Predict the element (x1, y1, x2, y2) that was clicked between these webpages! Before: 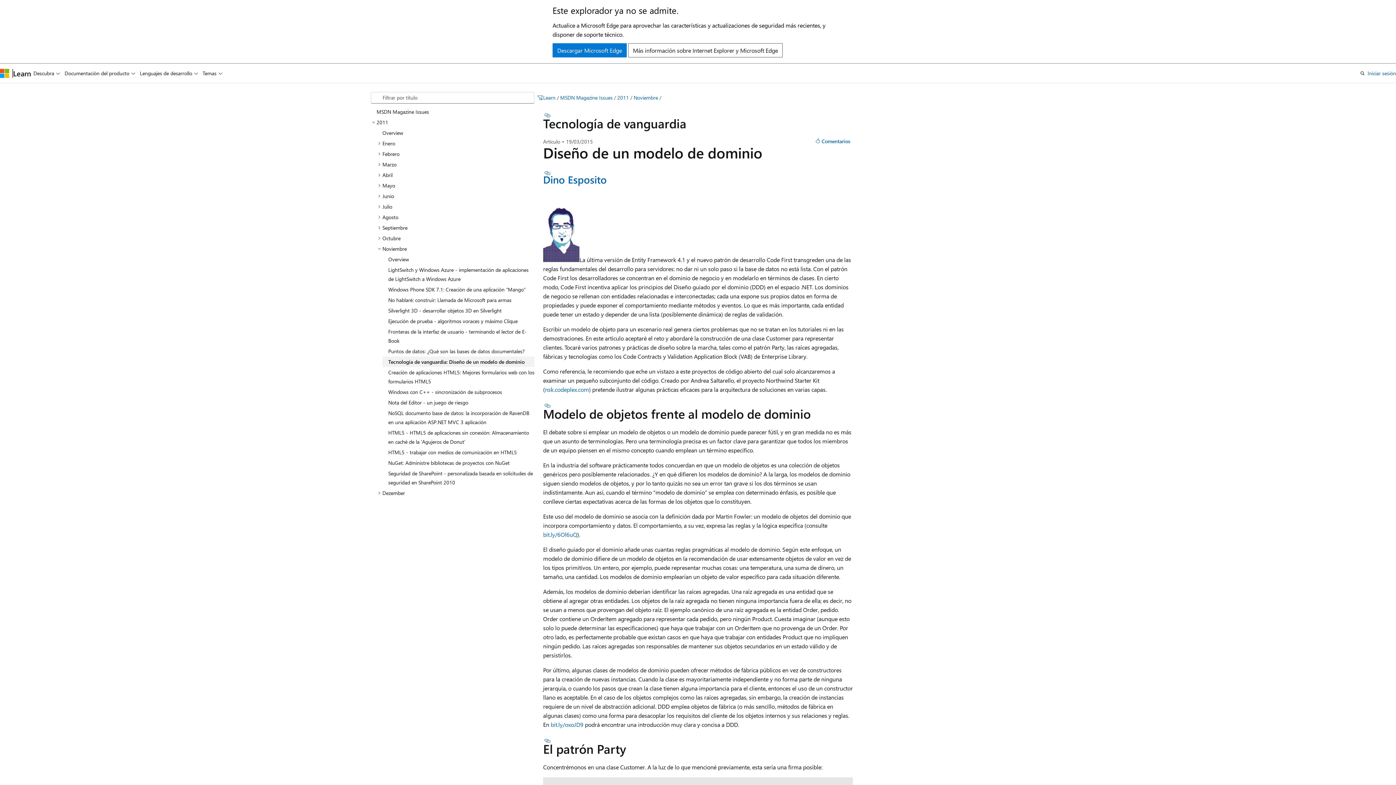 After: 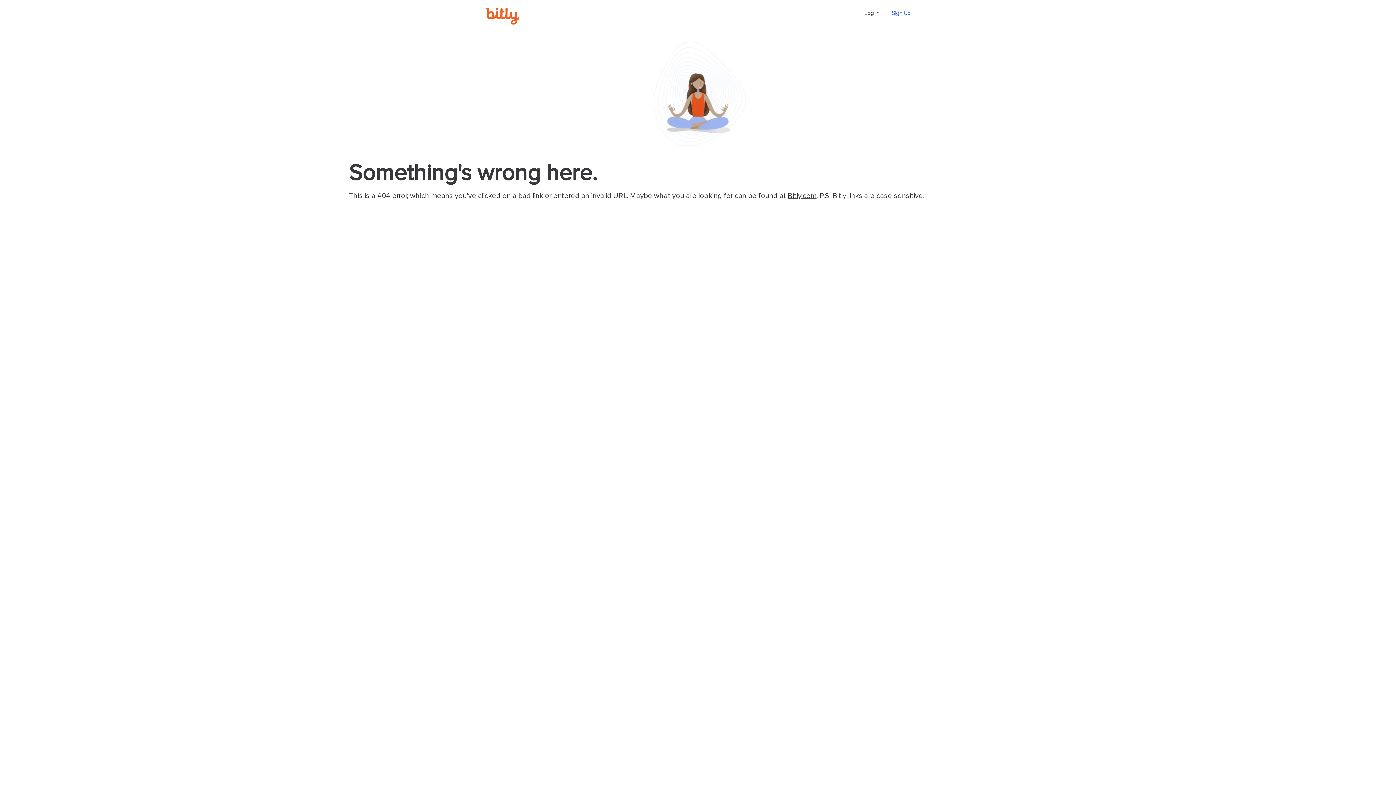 Action: label: bit.ly/6Ol6uQ bbox: (543, 530, 577, 538)